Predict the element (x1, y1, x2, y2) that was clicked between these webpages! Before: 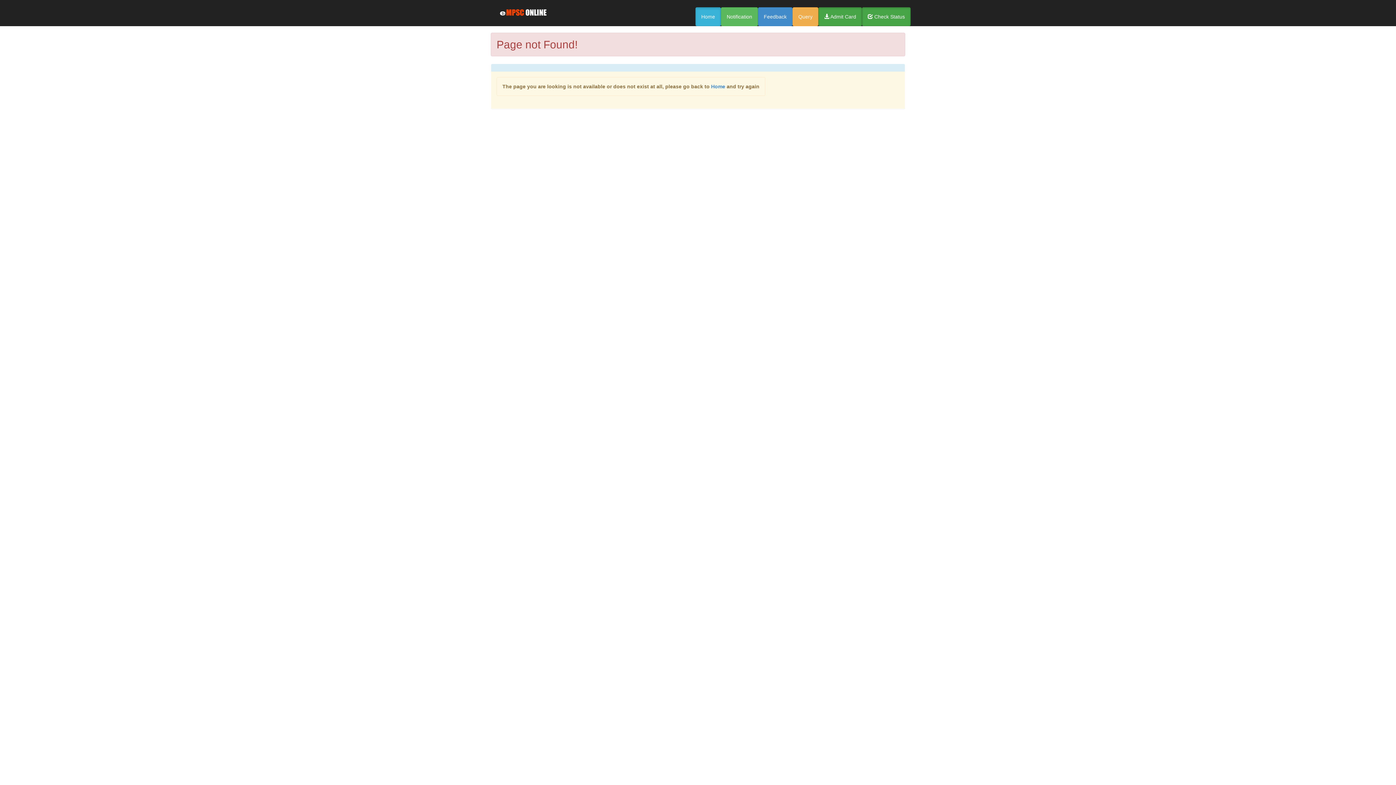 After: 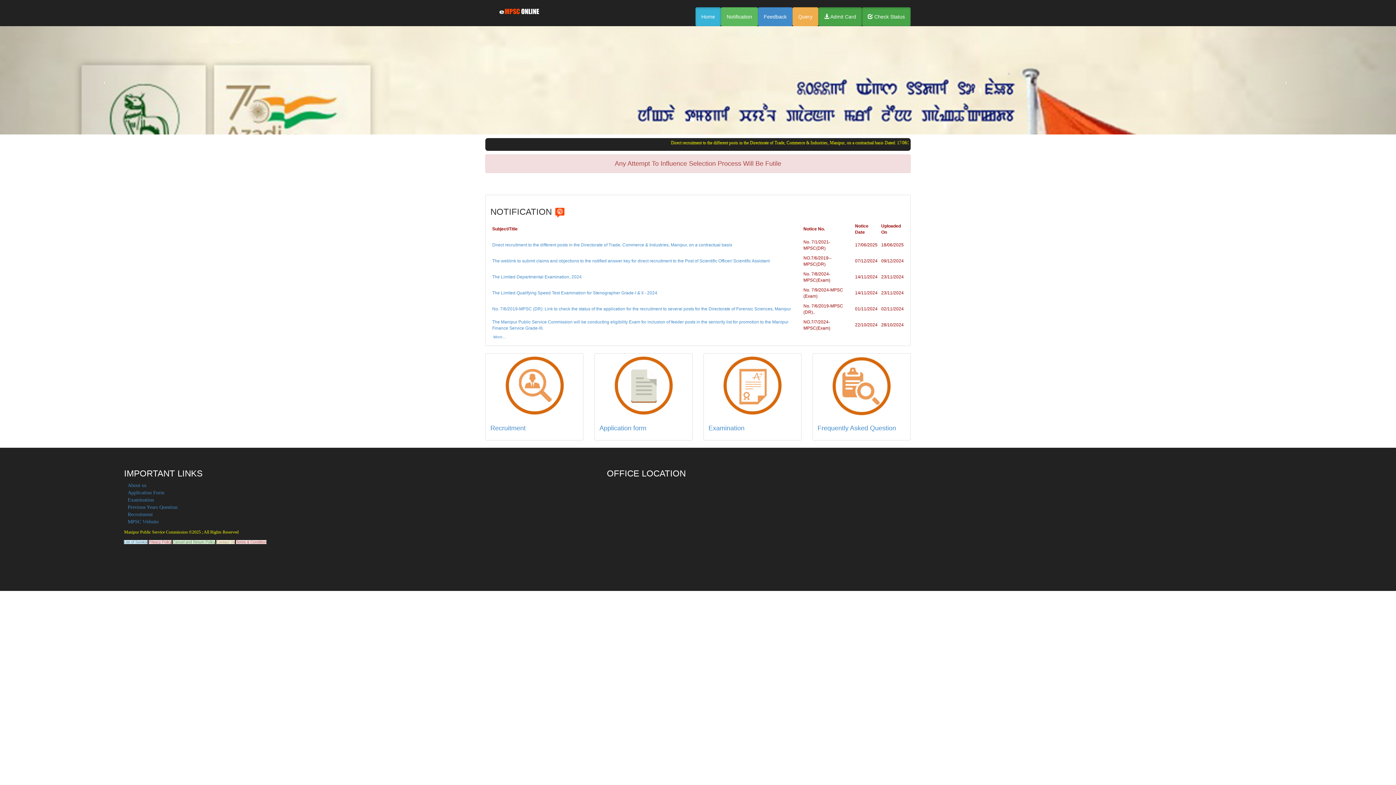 Action: bbox: (695, 7, 721, 26) label: Home